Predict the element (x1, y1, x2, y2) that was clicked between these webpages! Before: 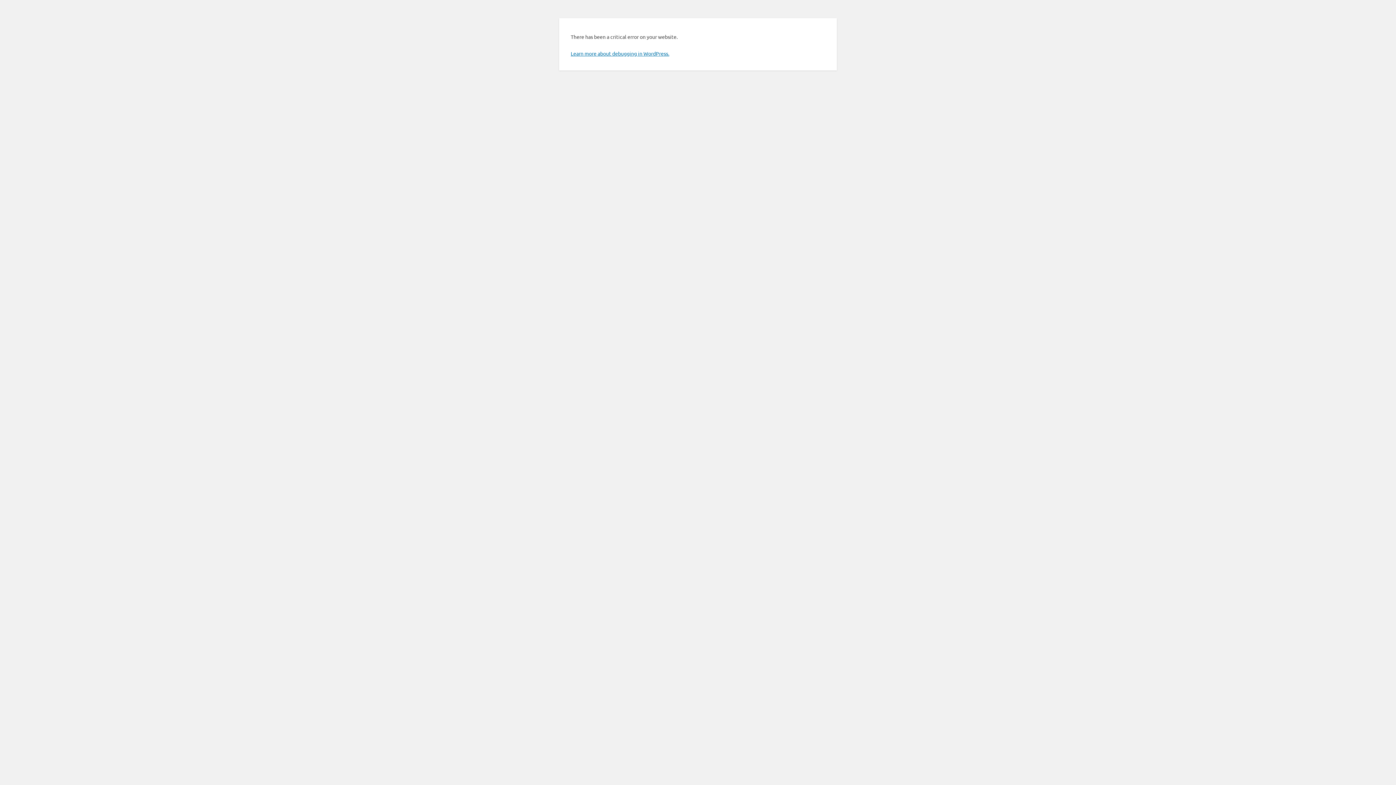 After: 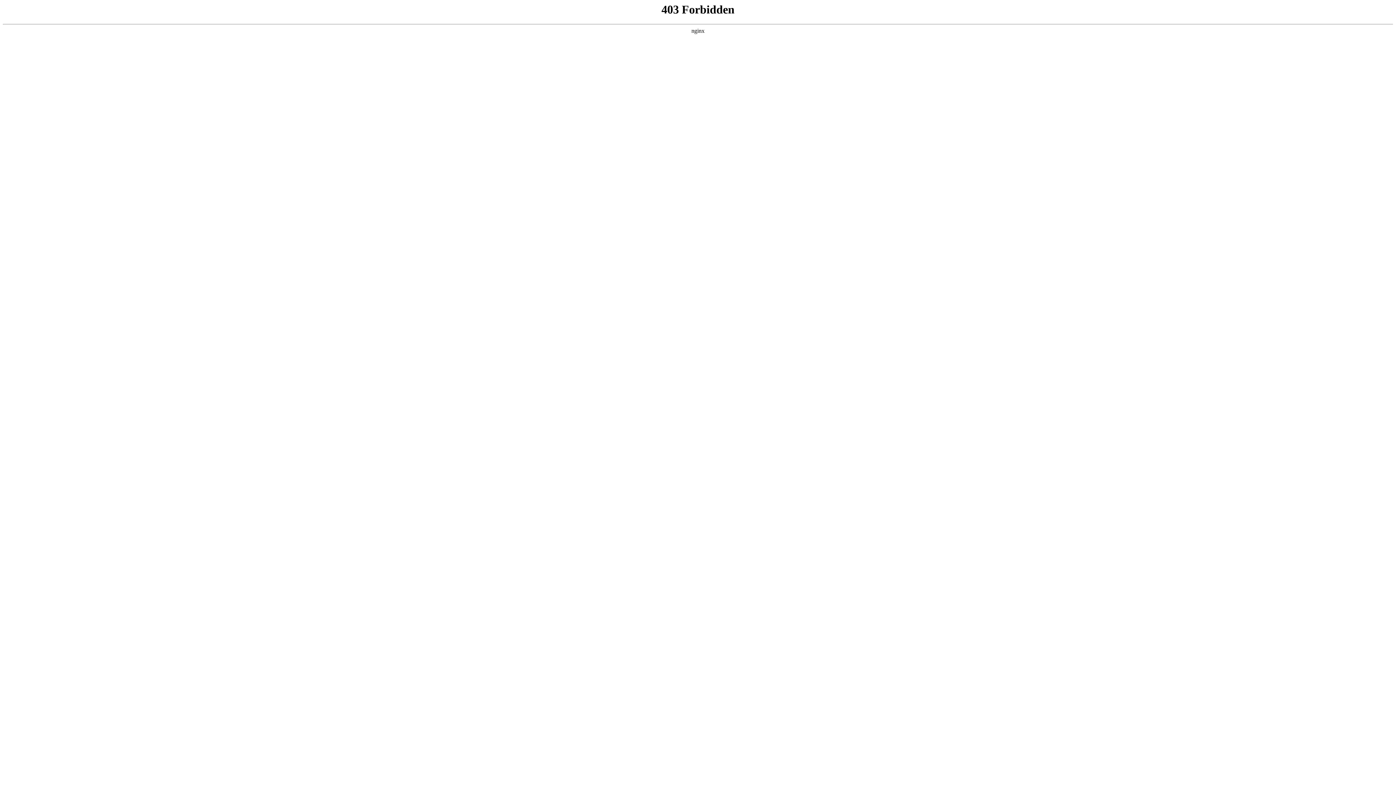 Action: label: Learn more about debugging in WordPress. bbox: (570, 50, 669, 56)